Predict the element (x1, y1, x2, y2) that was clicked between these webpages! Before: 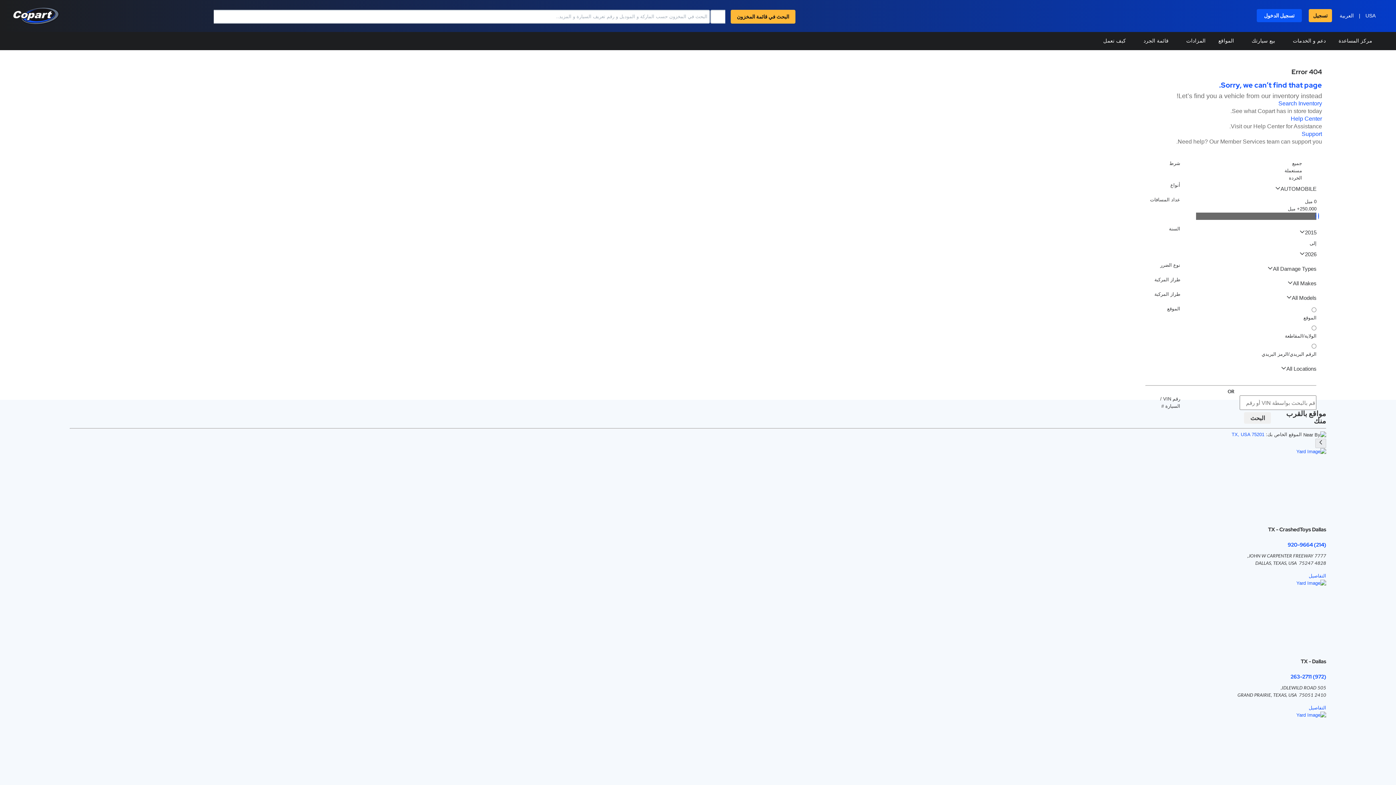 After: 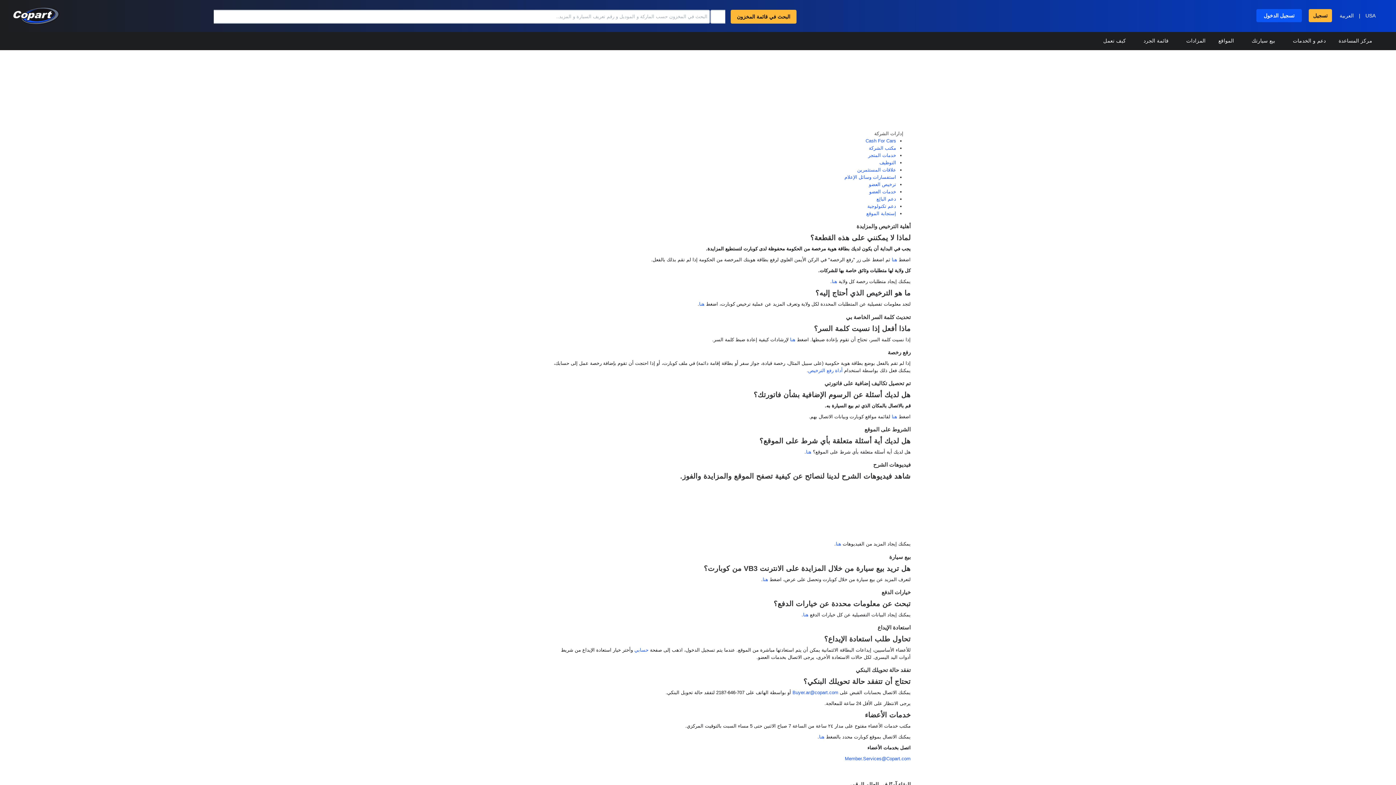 Action: bbox: (1301, 130, 1322, 137) label: Support